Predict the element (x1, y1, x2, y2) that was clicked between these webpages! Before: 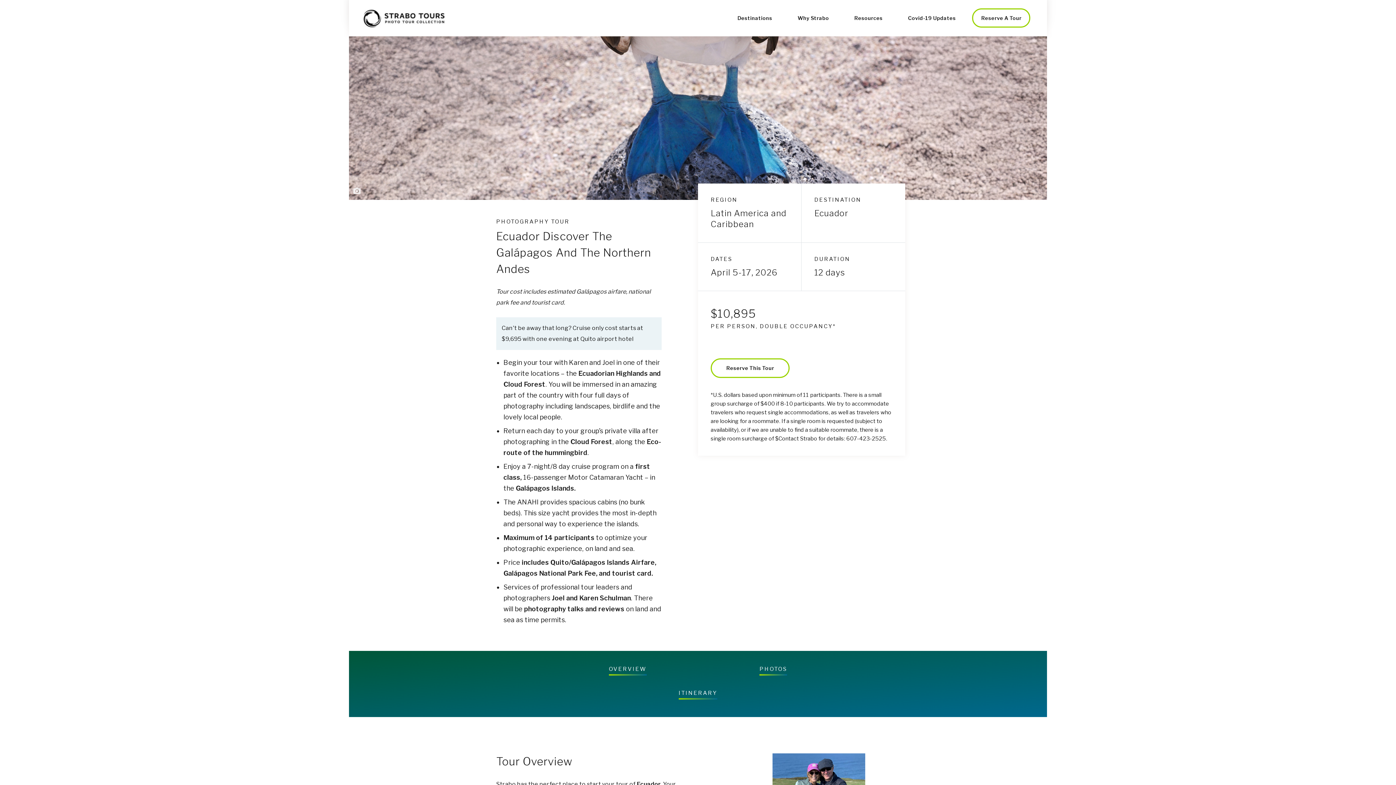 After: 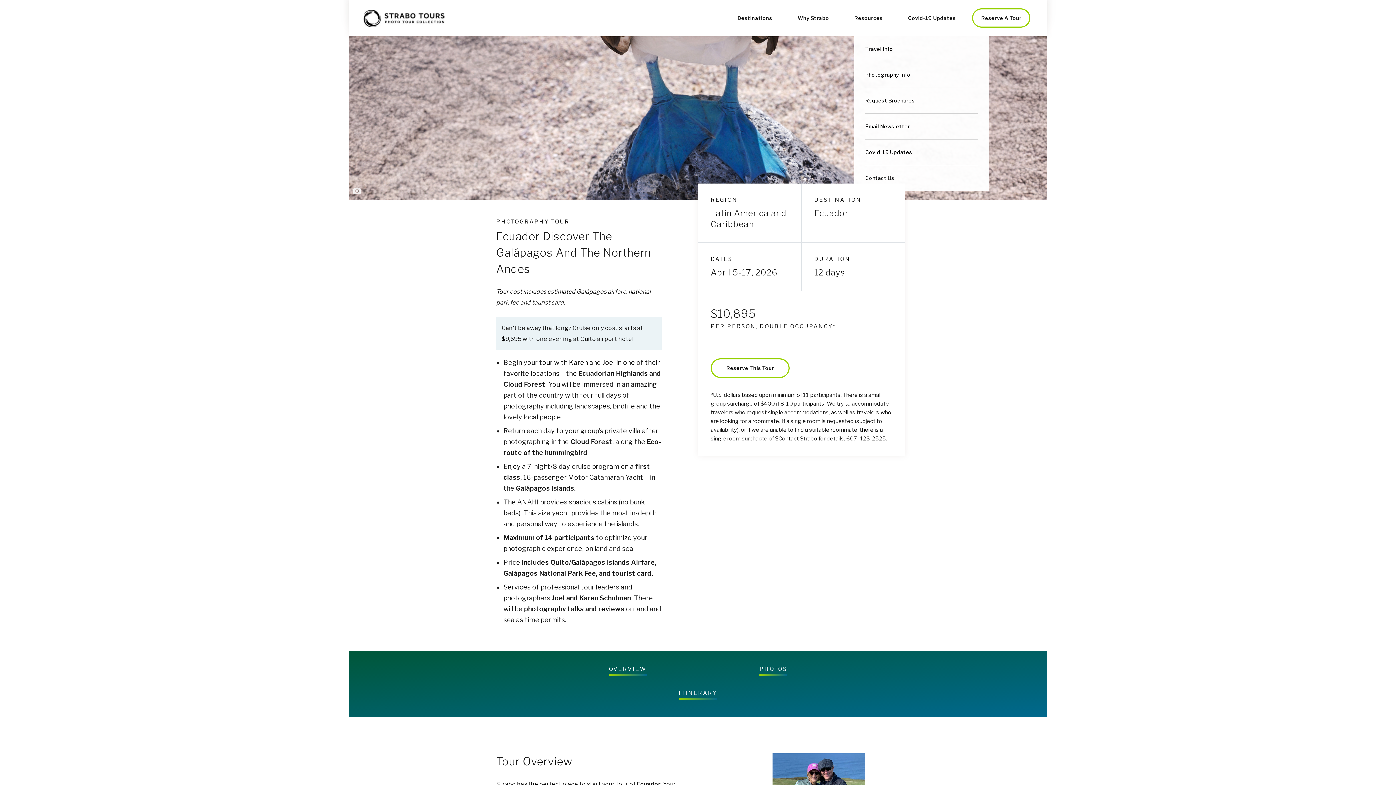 Action: bbox: (854, 0, 882, 36) label: Resources